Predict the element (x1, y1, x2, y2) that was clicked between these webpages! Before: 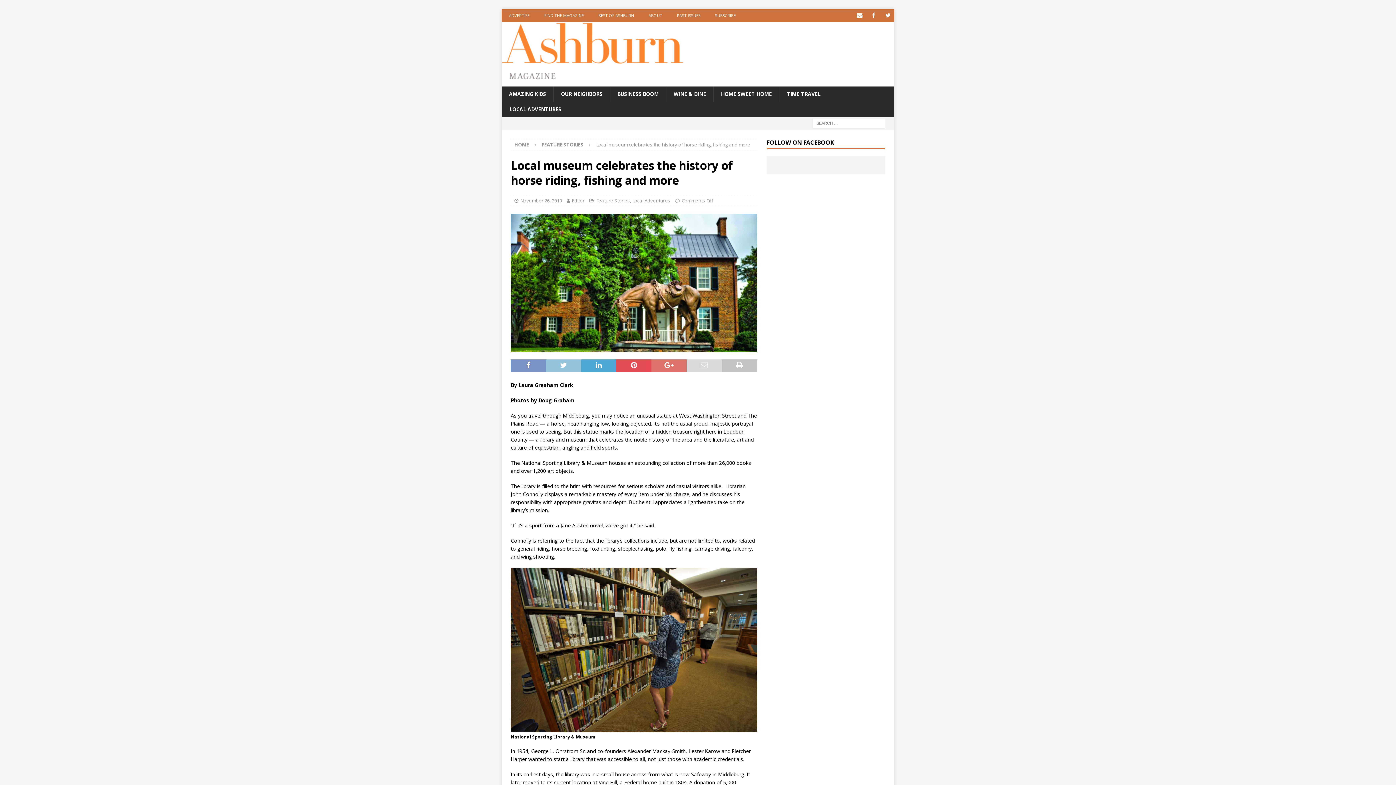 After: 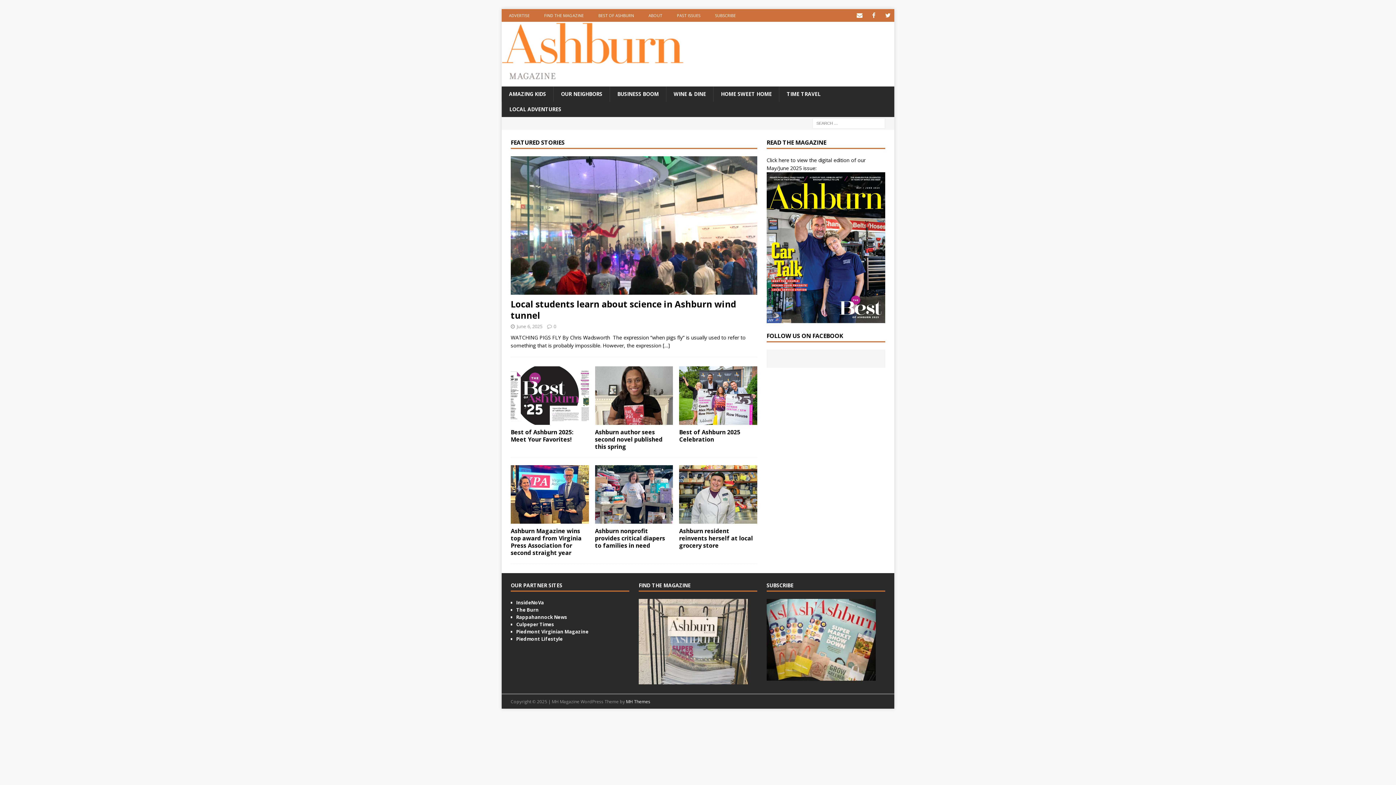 Action: label: HOME bbox: (514, 141, 529, 148)